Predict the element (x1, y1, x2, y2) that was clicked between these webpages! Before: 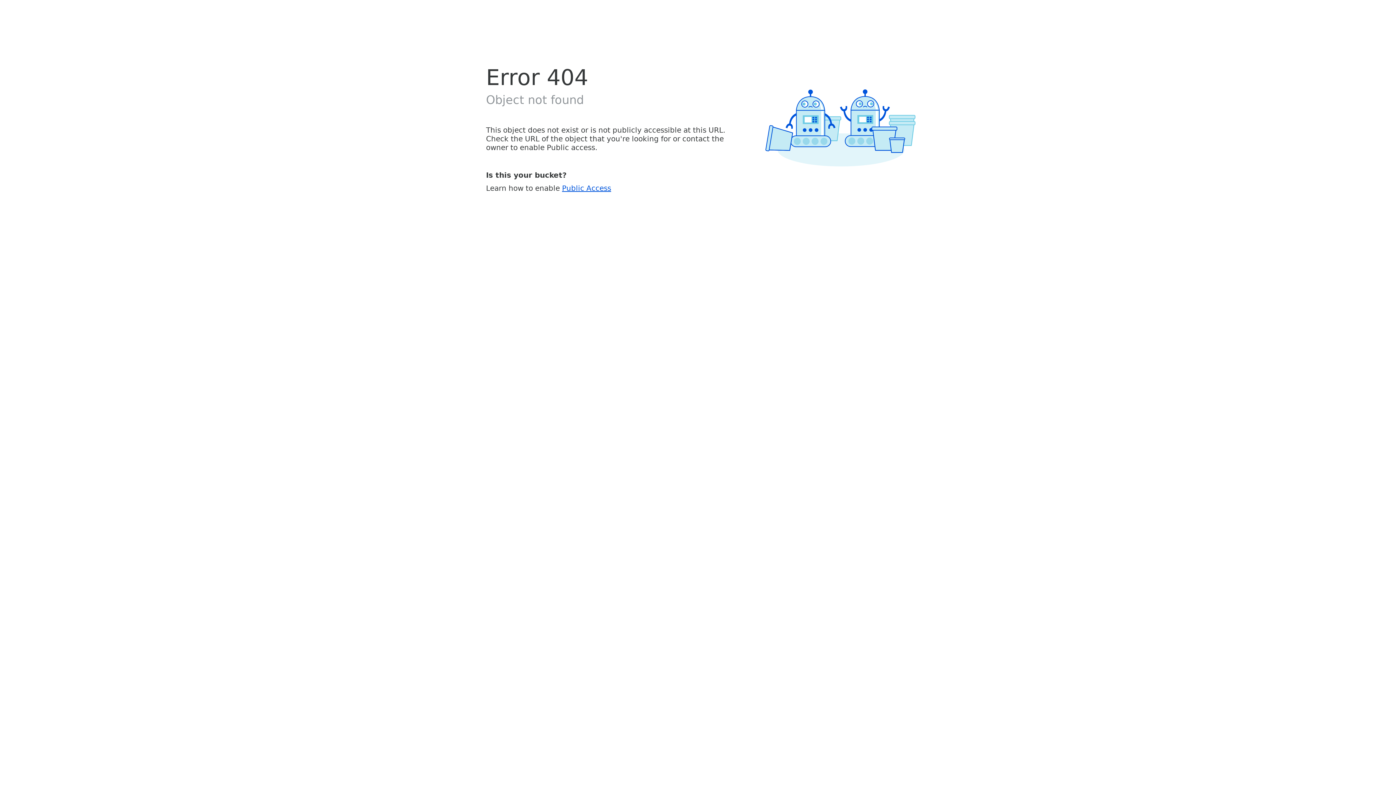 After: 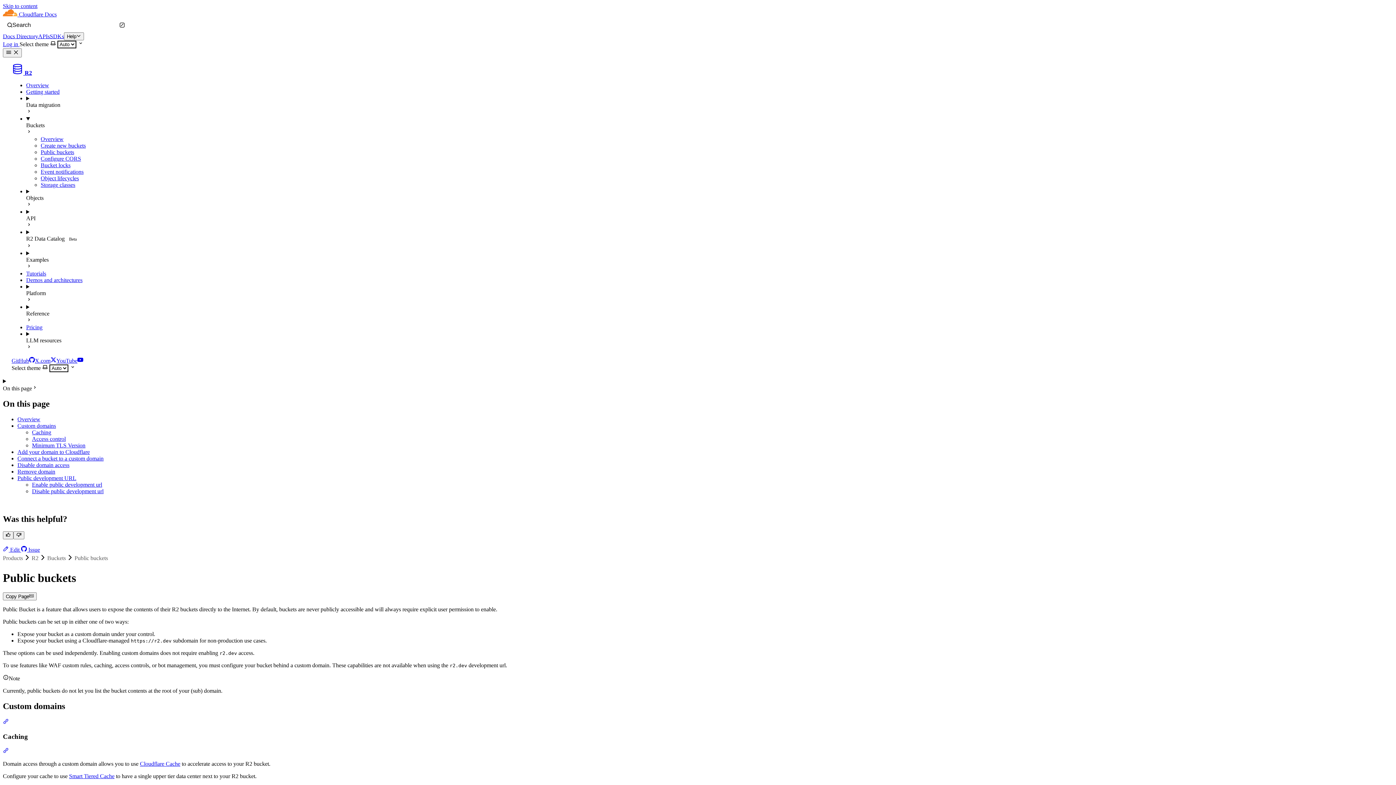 Action: label: Public Access bbox: (562, 183, 611, 192)